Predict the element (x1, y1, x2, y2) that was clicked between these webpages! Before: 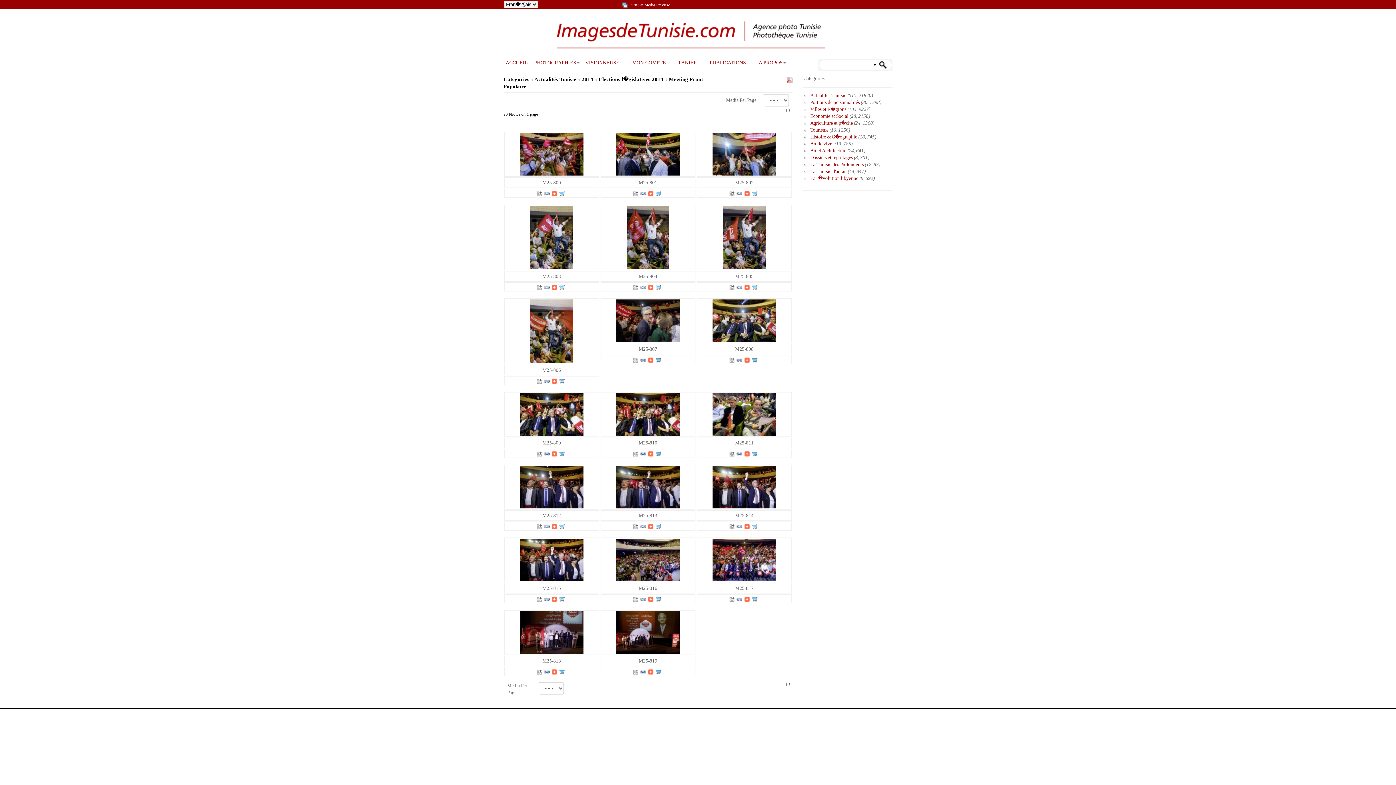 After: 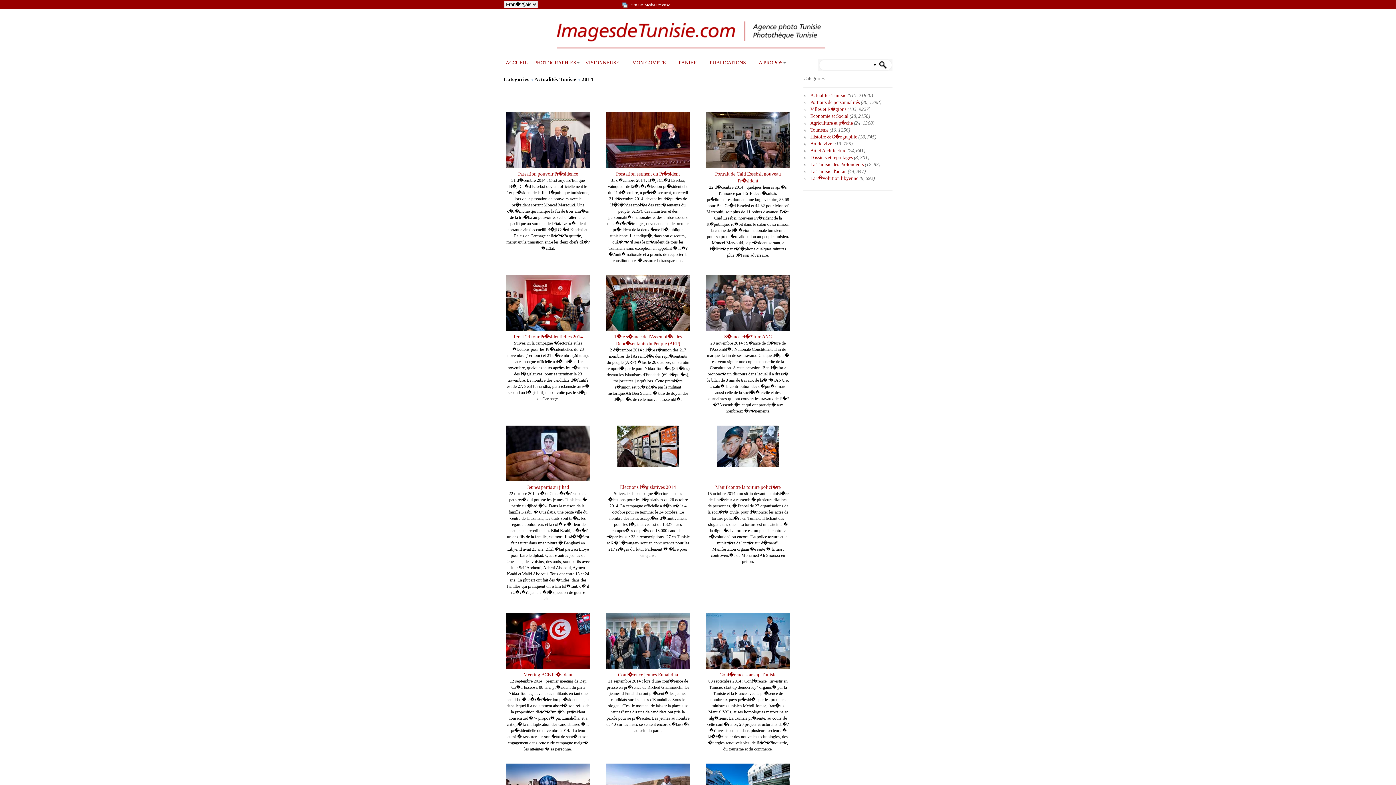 Action: bbox: (581, 76, 594, 82) label: 2014 